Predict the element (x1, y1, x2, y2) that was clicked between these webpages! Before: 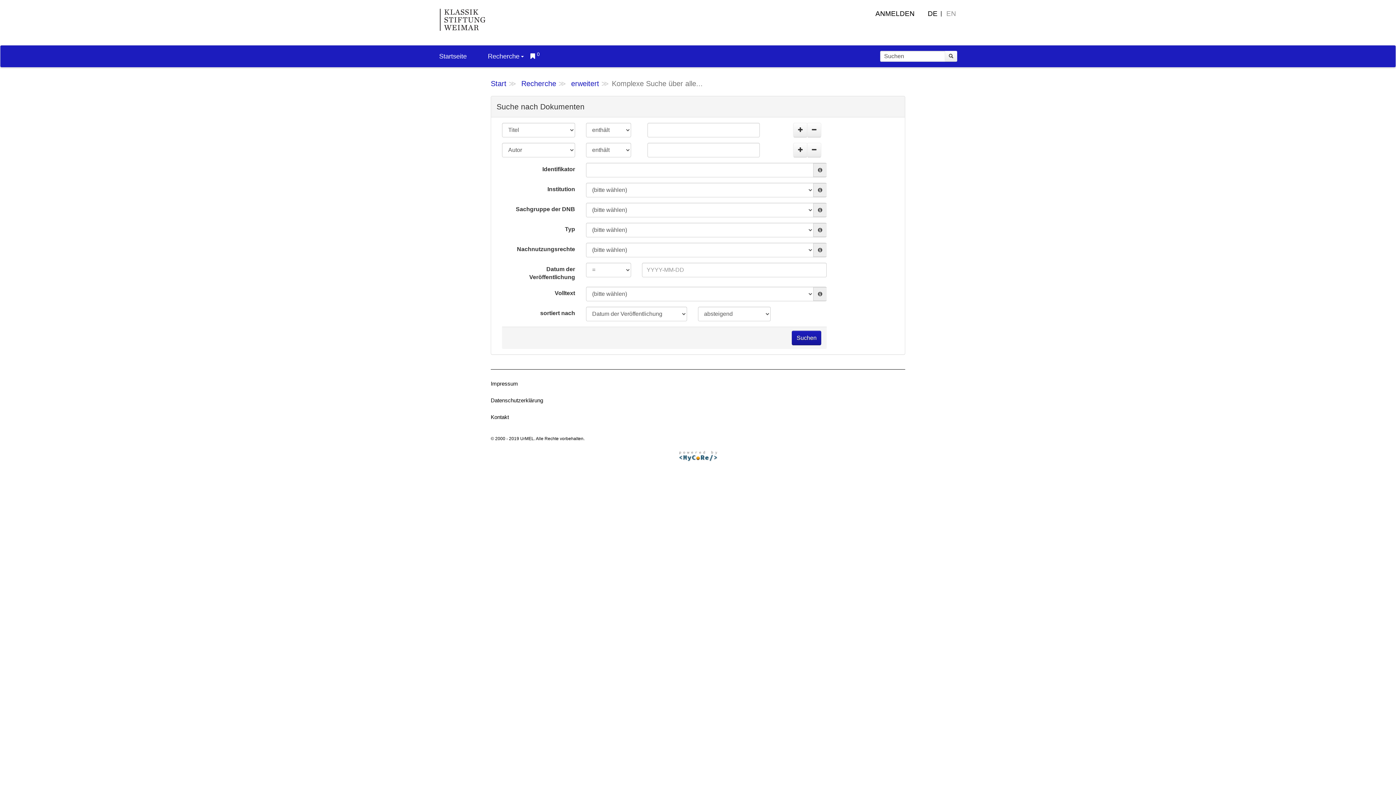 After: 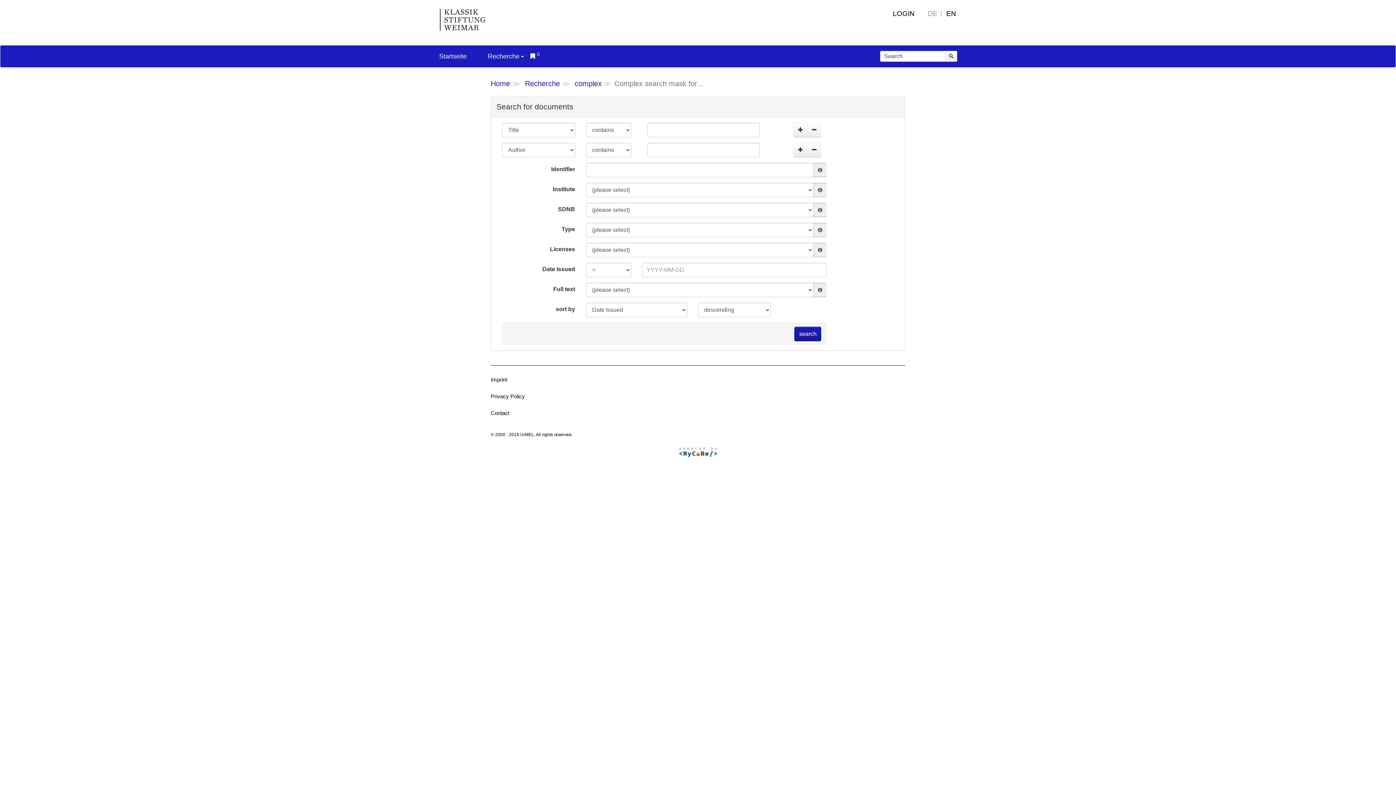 Action: bbox: (946, 8, 956, 18) label: EN